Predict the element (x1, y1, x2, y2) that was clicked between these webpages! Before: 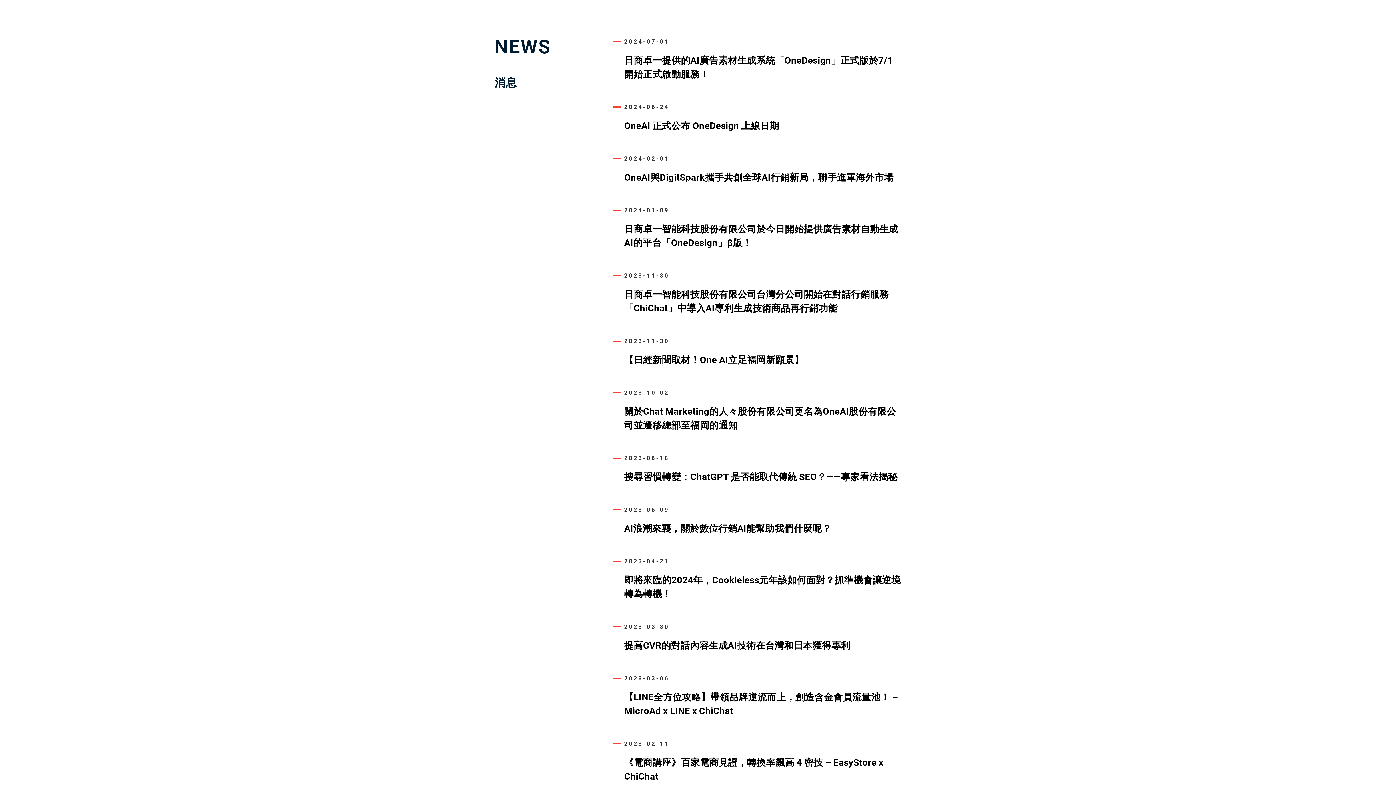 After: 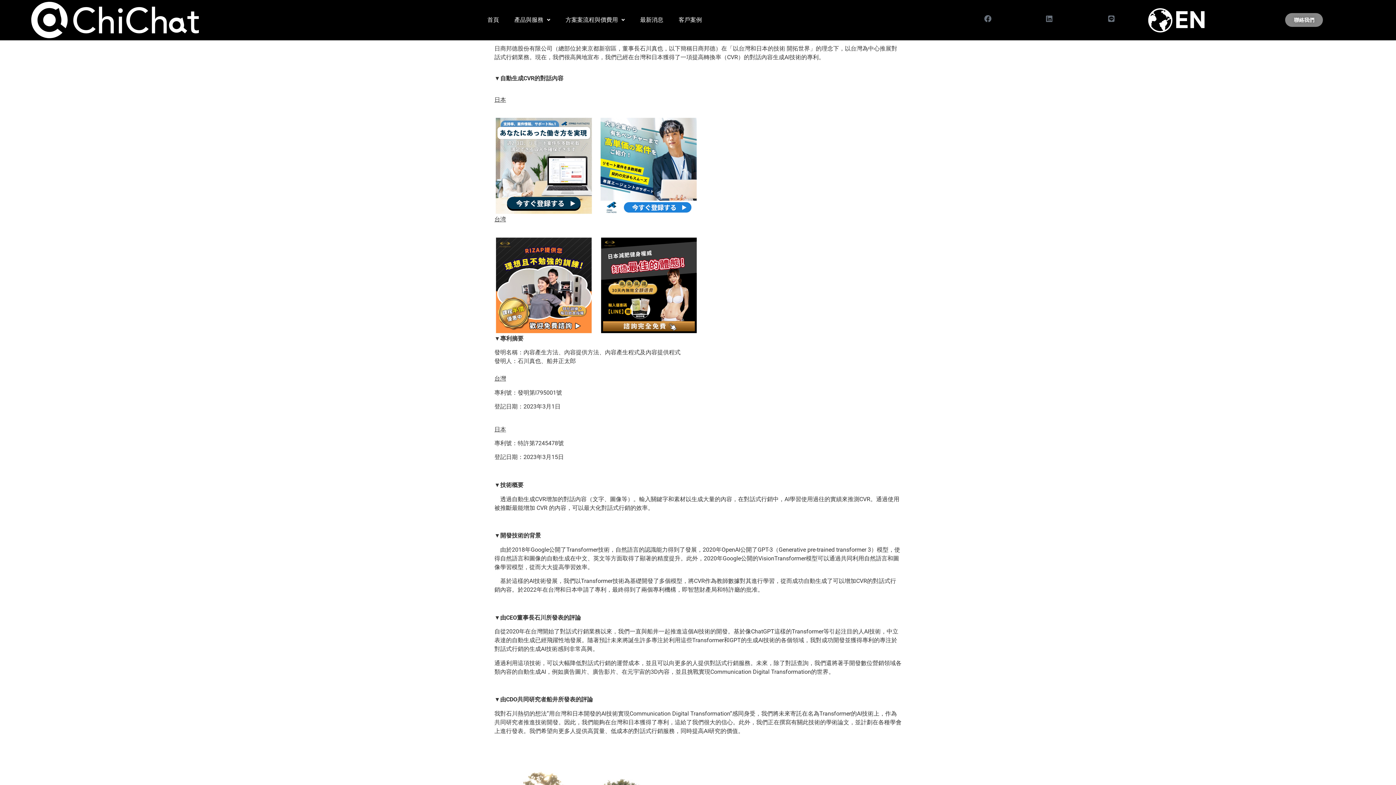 Action: bbox: (624, 640, 850, 651) label: 提高CVR的對話內容生成AI技術在台灣和日本獲得專利